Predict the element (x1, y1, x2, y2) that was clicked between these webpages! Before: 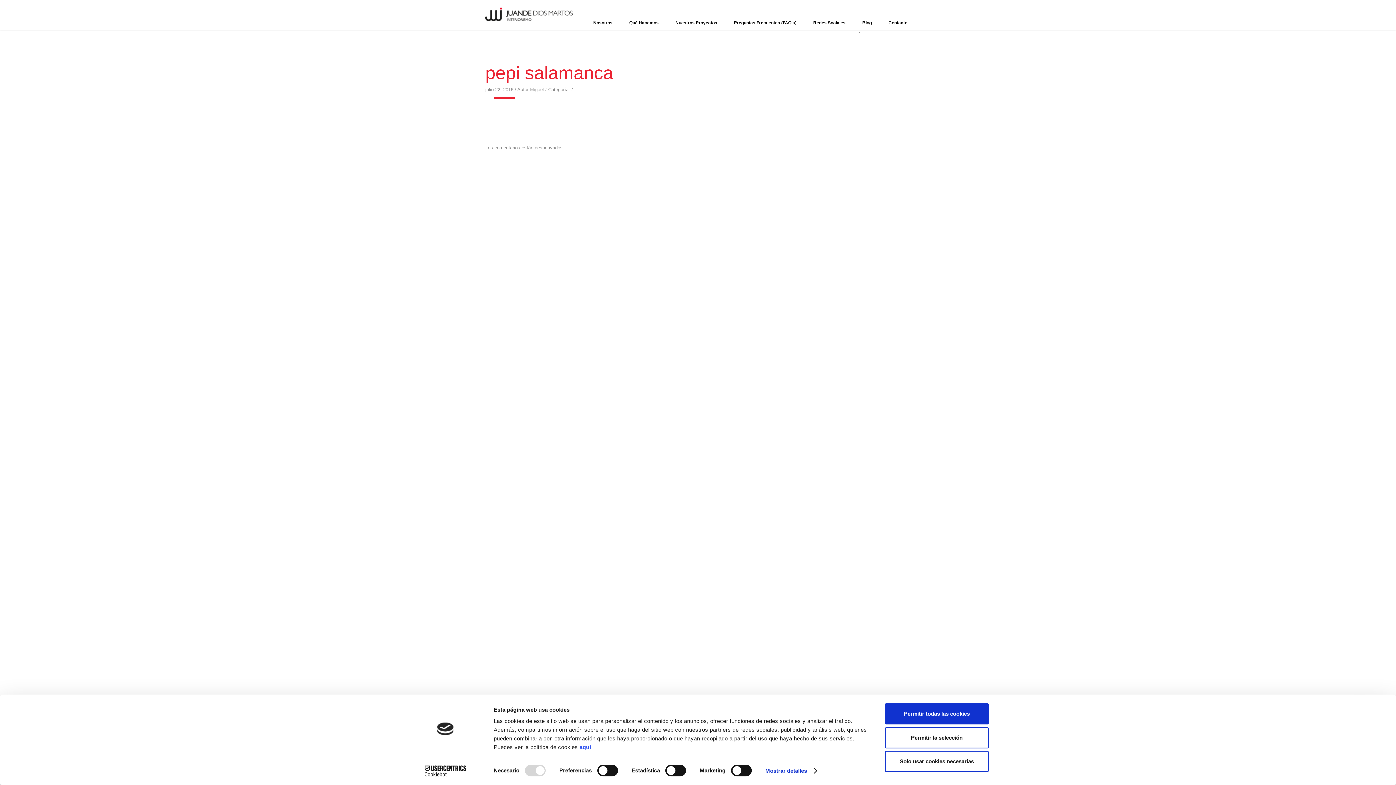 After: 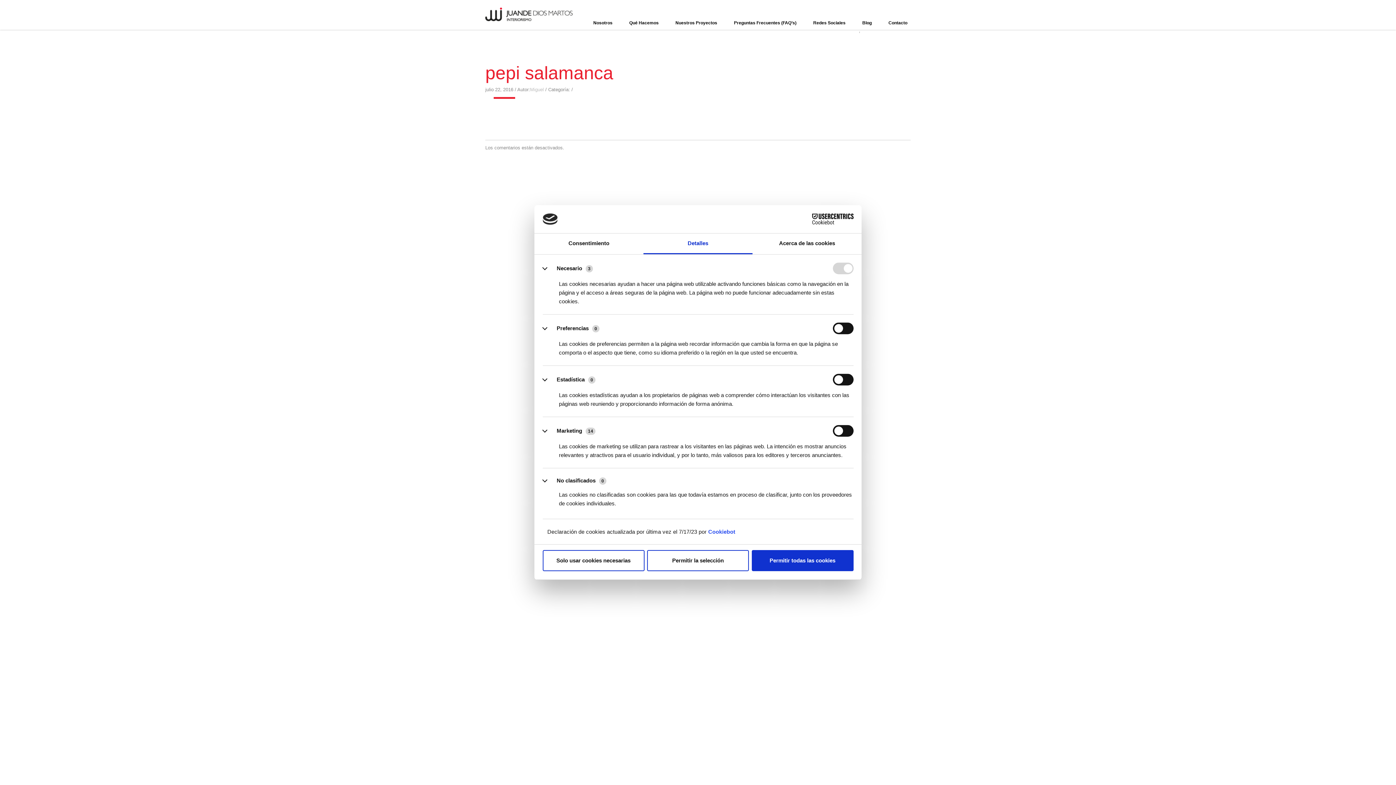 Action: label: Mostrar detalles bbox: (765, 765, 816, 776)